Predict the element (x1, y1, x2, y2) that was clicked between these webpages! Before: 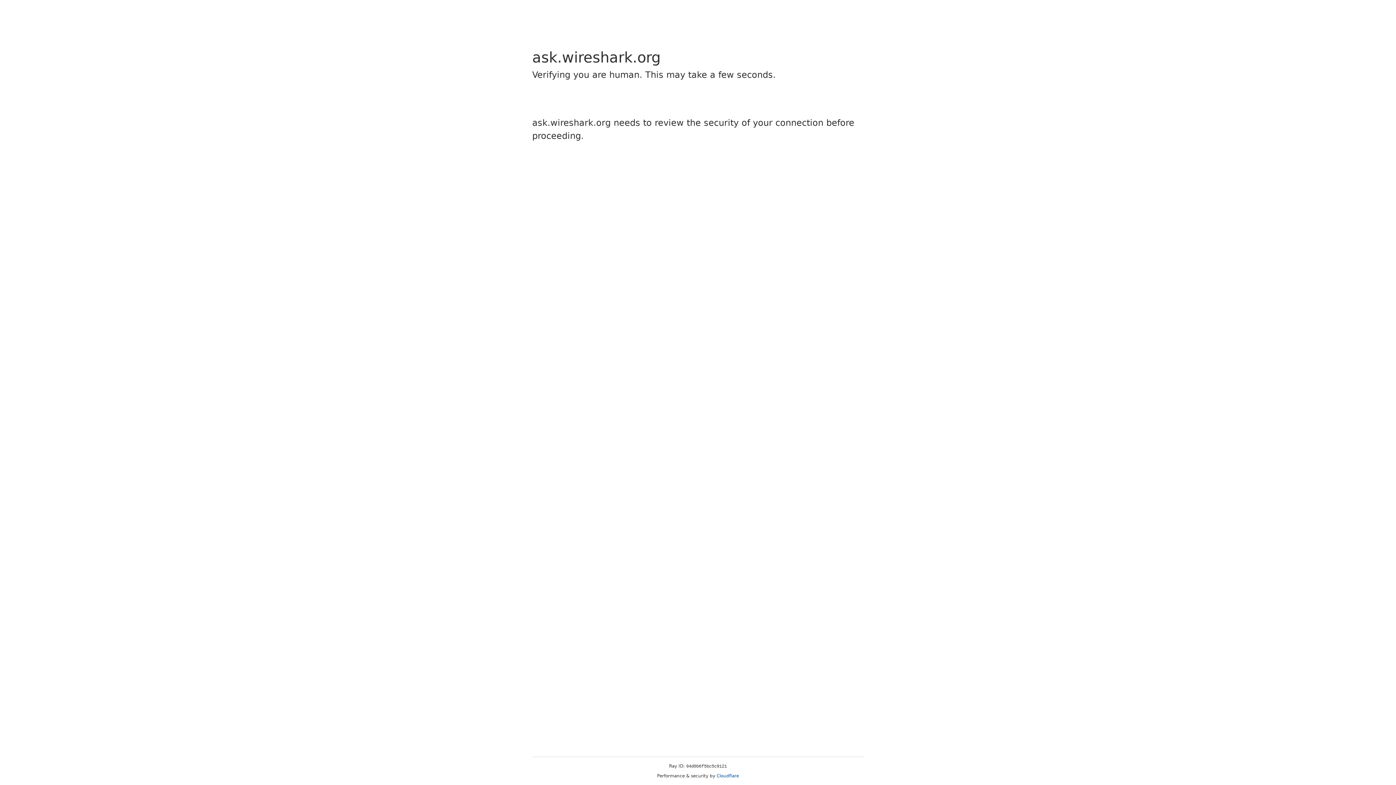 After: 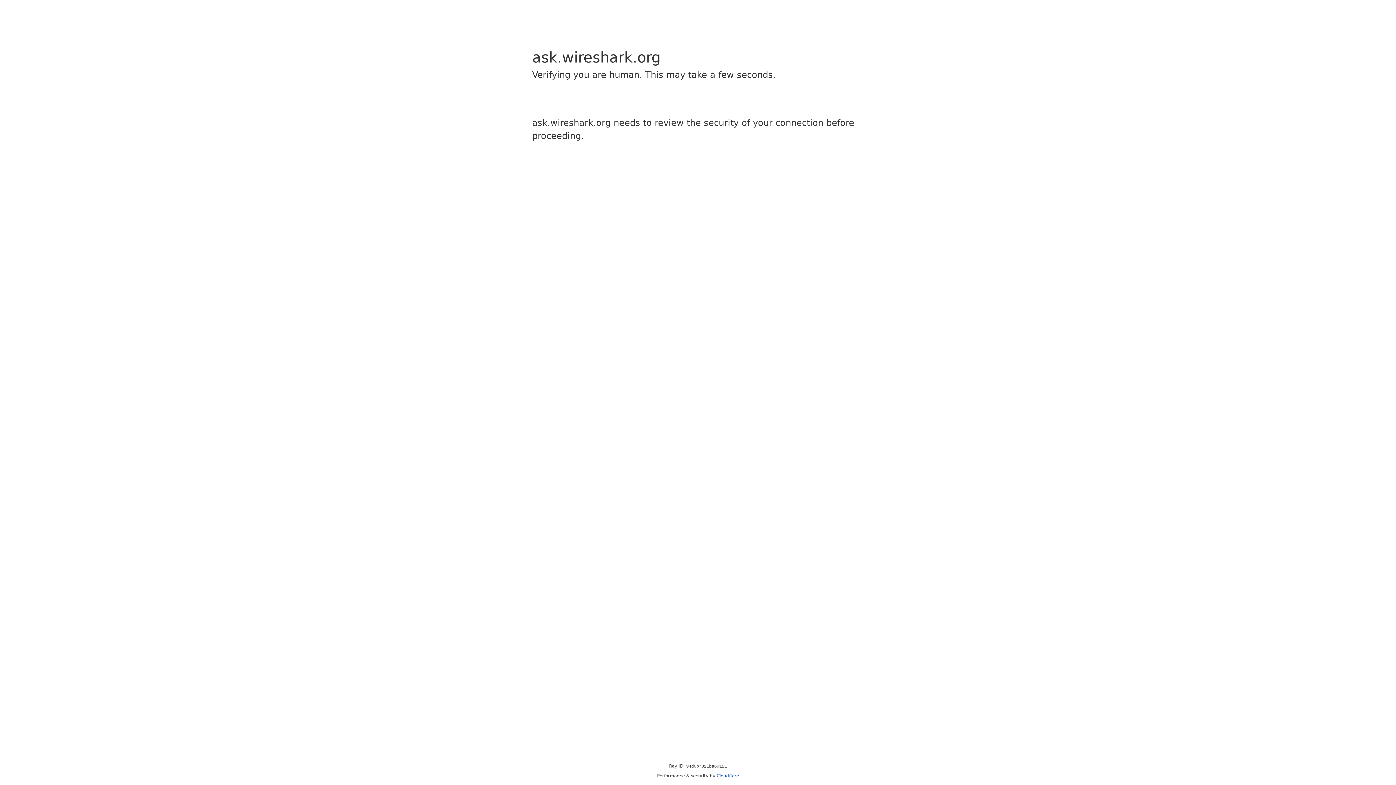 Action: label: Cloudflare bbox: (716, 773, 739, 778)